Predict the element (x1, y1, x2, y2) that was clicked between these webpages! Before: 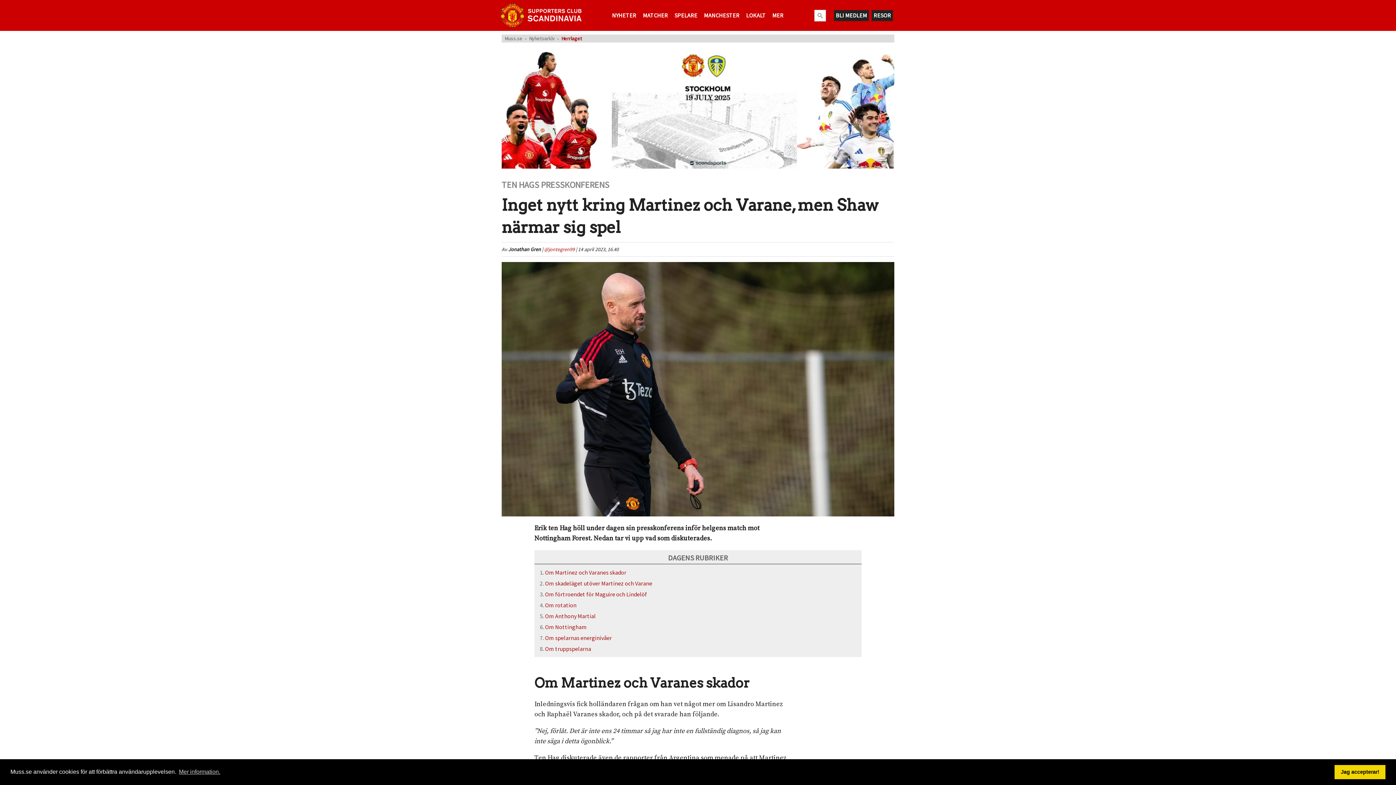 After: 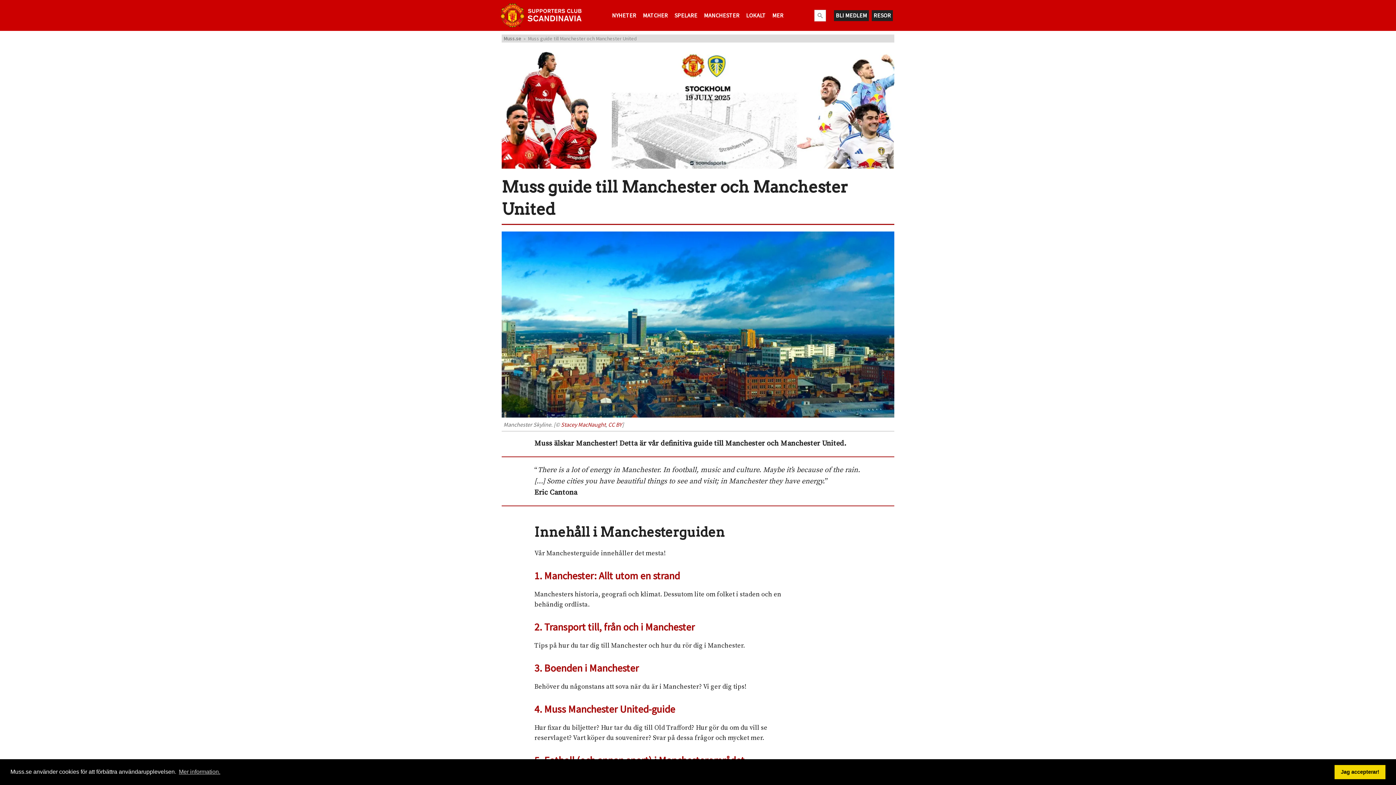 Action: bbox: (702, 10, 741, 20) label: MANCHESTER